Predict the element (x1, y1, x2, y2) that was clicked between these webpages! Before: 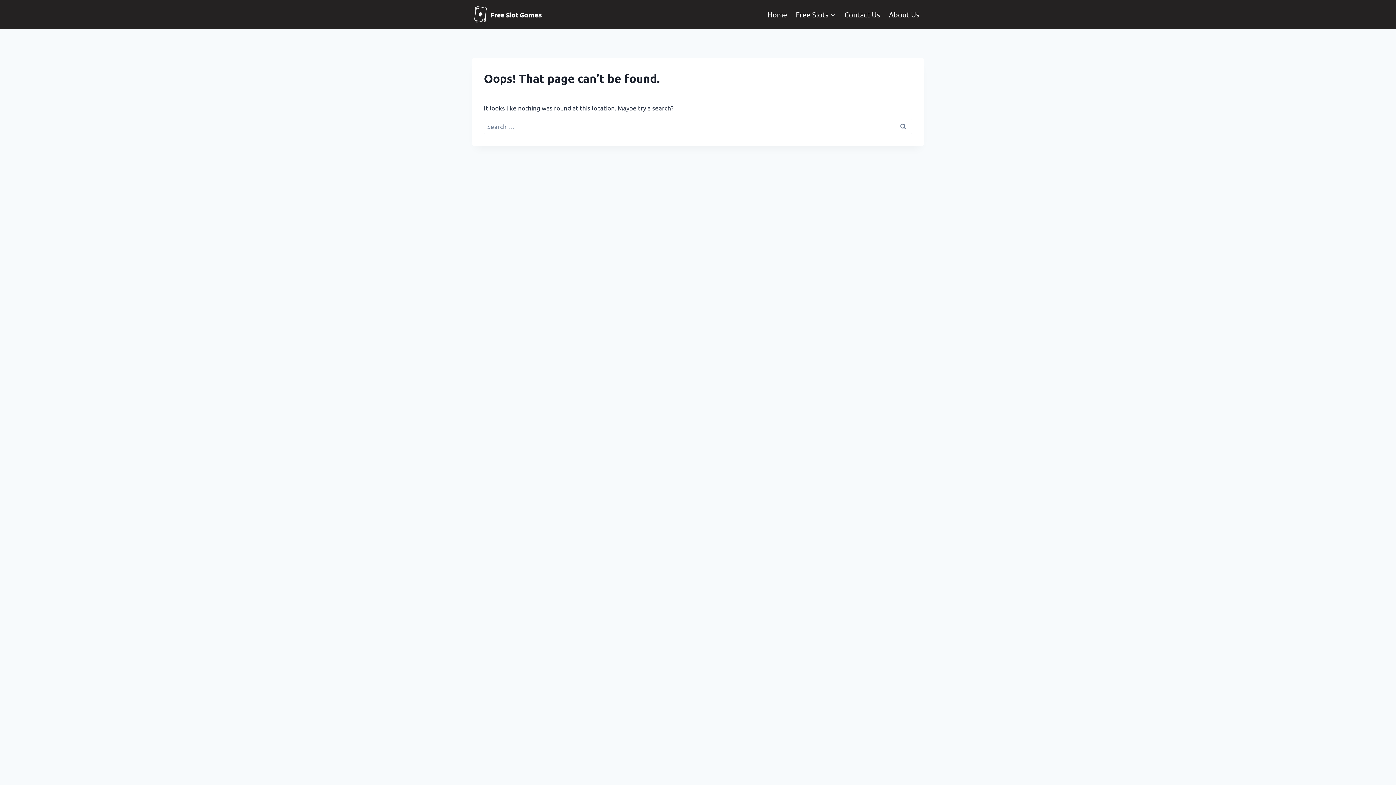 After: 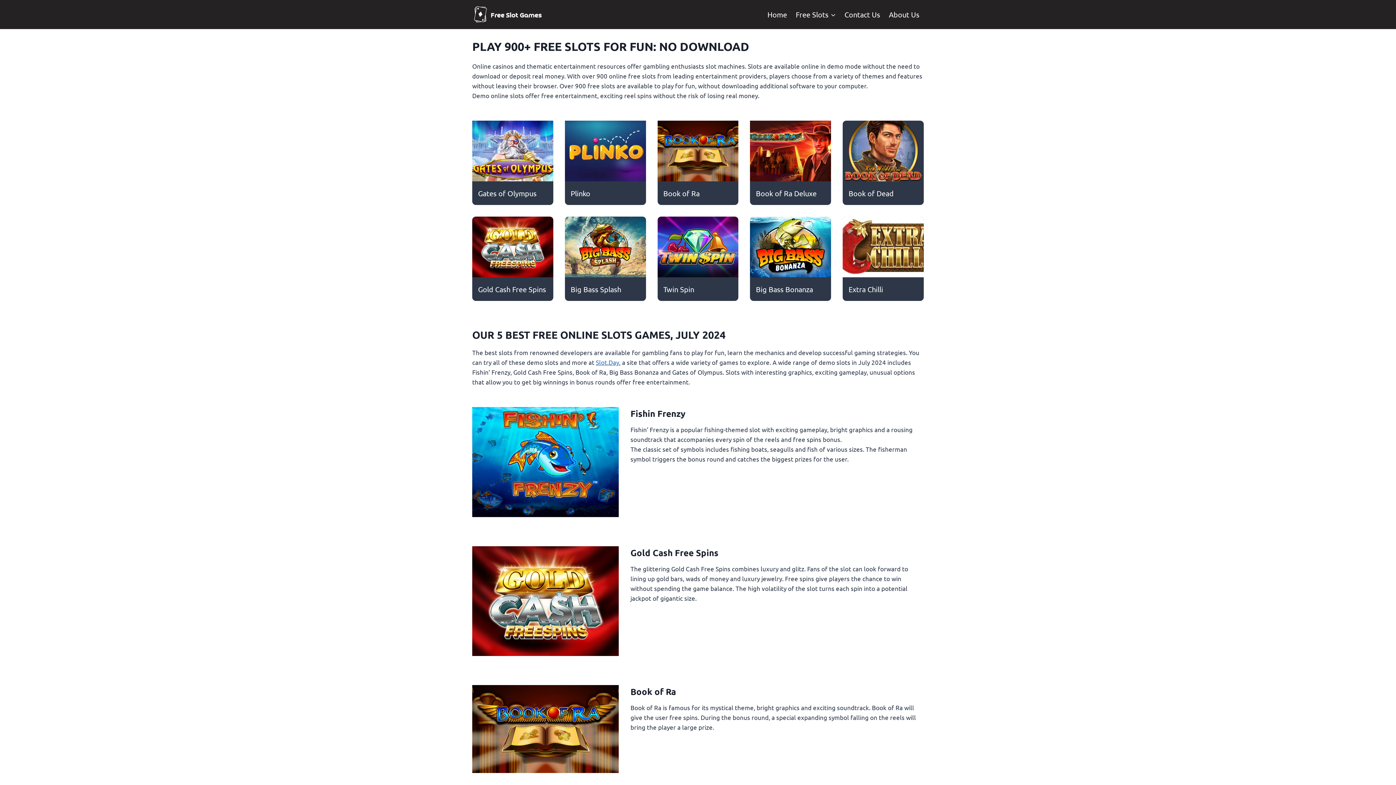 Action: bbox: (763, 4, 791, 24) label: Home